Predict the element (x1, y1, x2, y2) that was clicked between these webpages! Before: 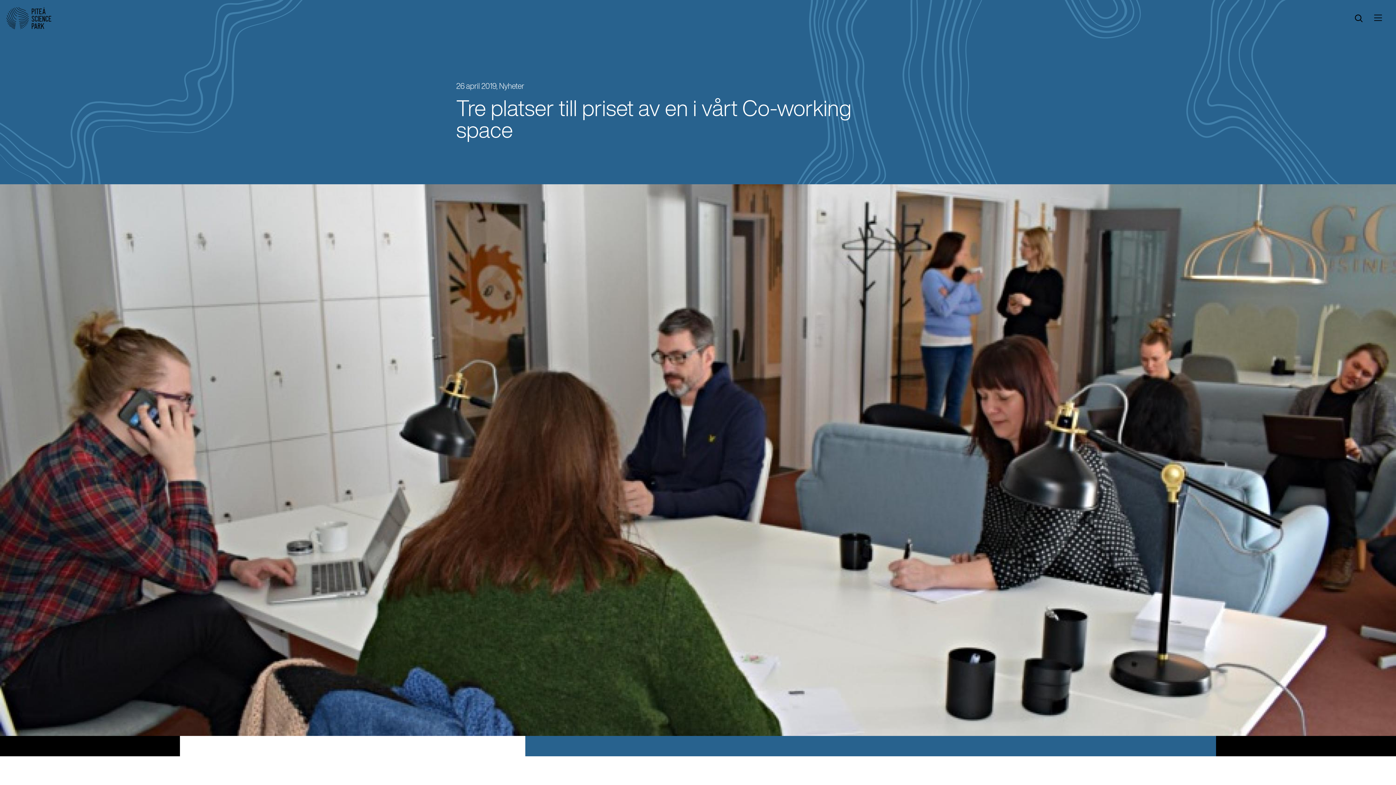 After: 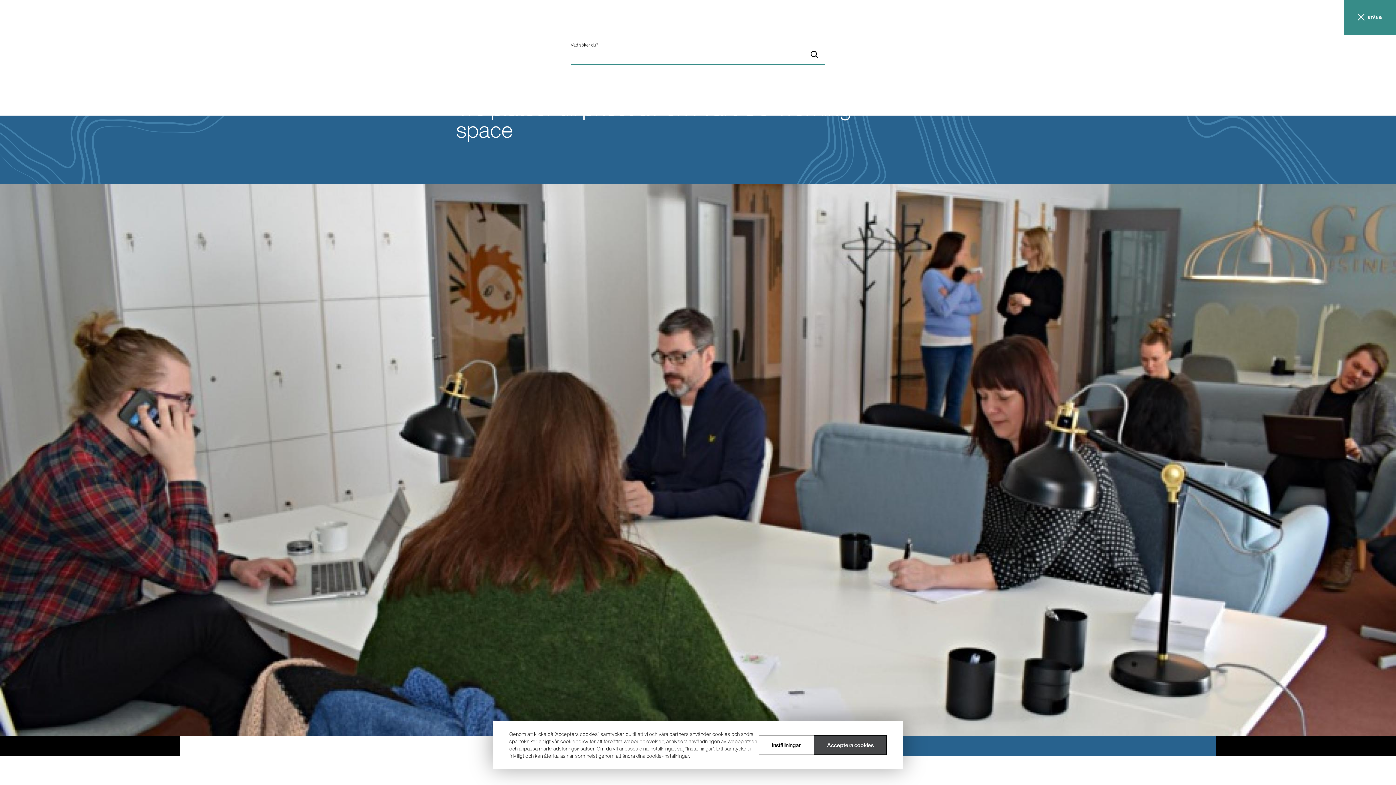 Action: bbox: (1355, 14, 1362, 22) label: Sök